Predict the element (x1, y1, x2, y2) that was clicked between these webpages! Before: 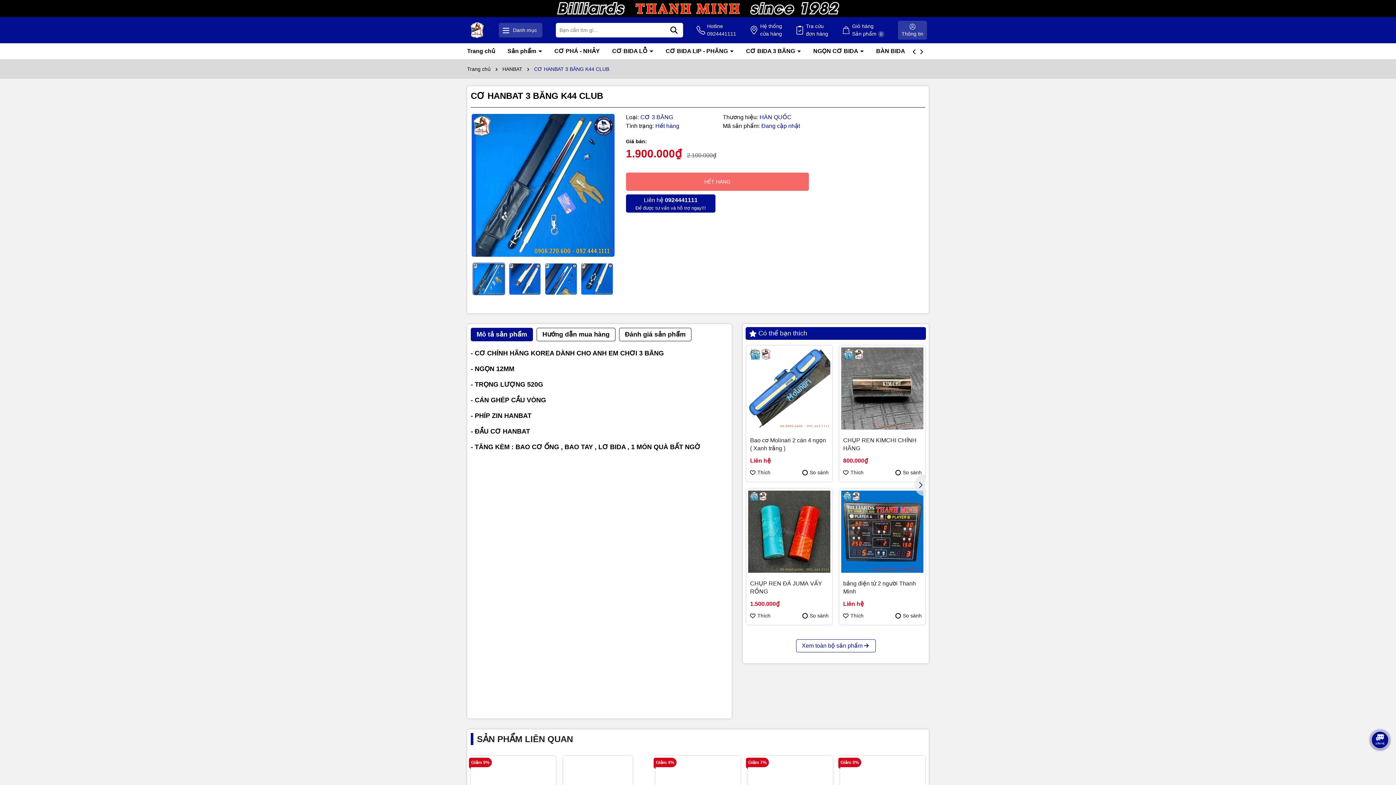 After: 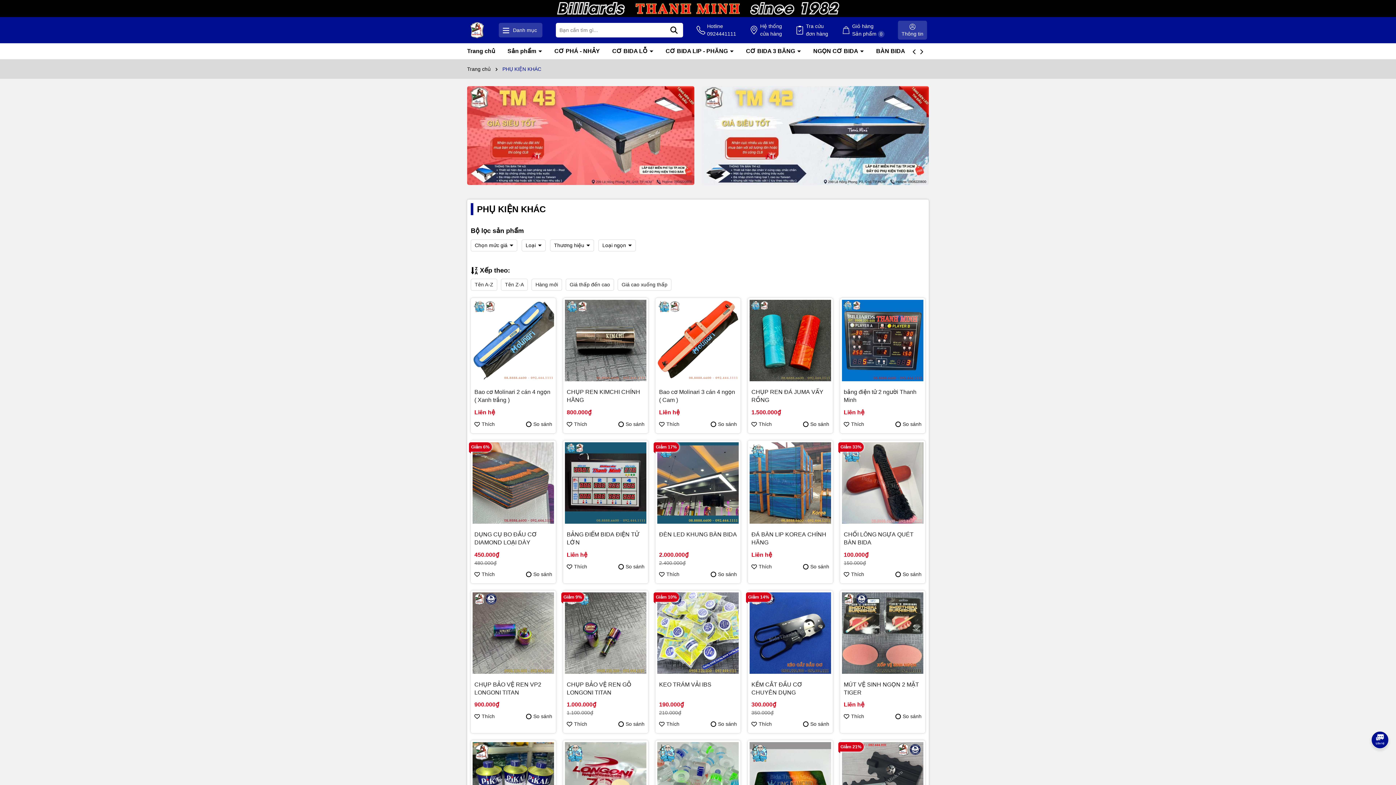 Action: label: Có thể bạn thích bbox: (745, 327, 926, 340)